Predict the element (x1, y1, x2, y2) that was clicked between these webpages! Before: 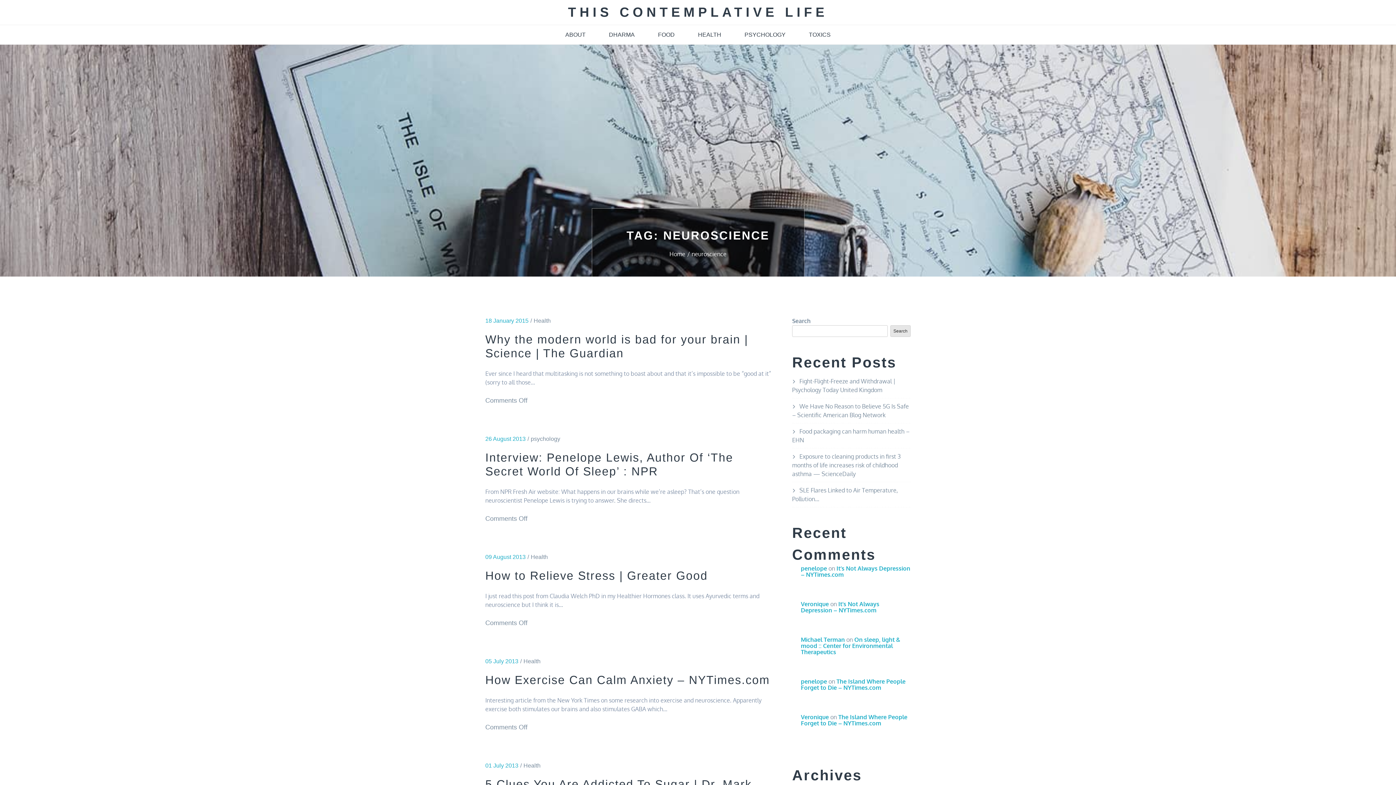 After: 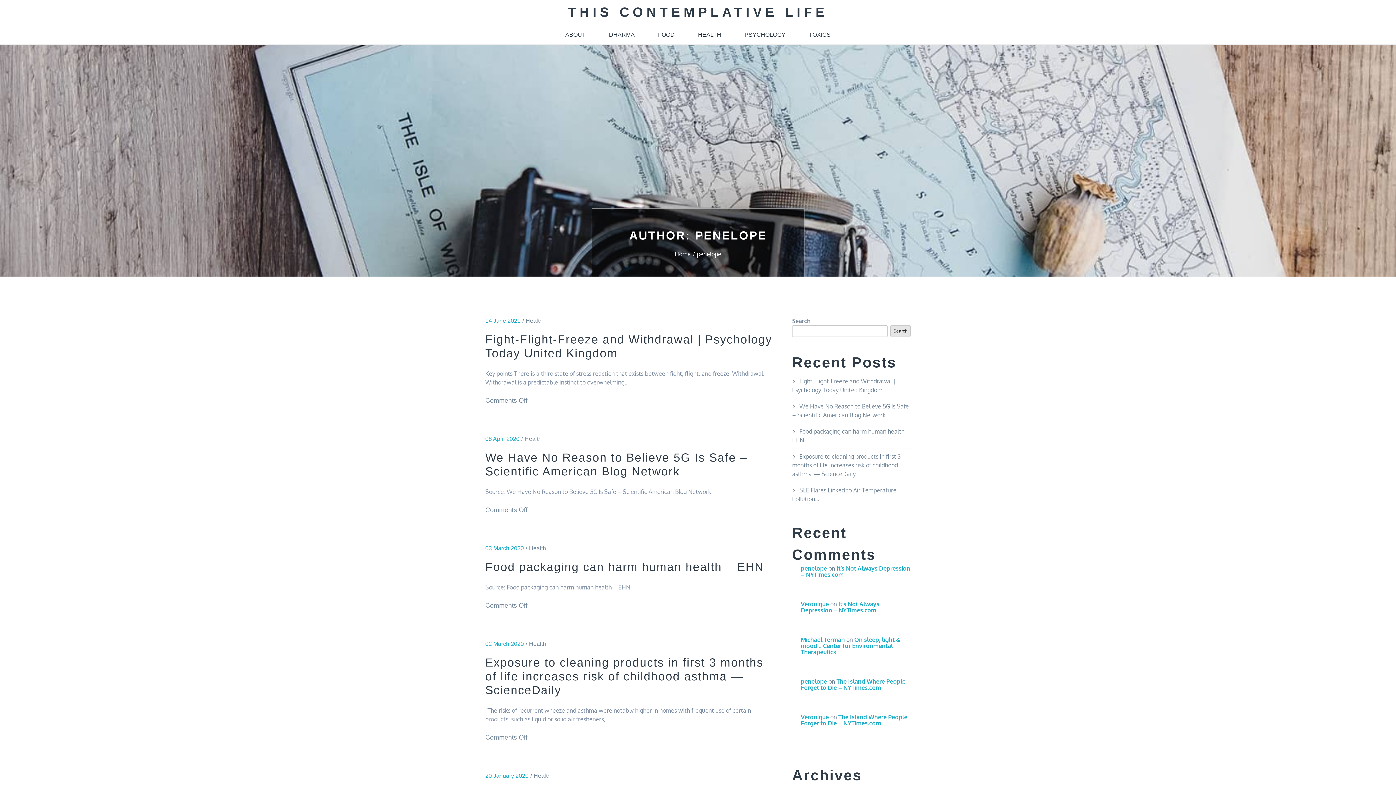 Action: label: penelope bbox: (801, 678, 827, 685)